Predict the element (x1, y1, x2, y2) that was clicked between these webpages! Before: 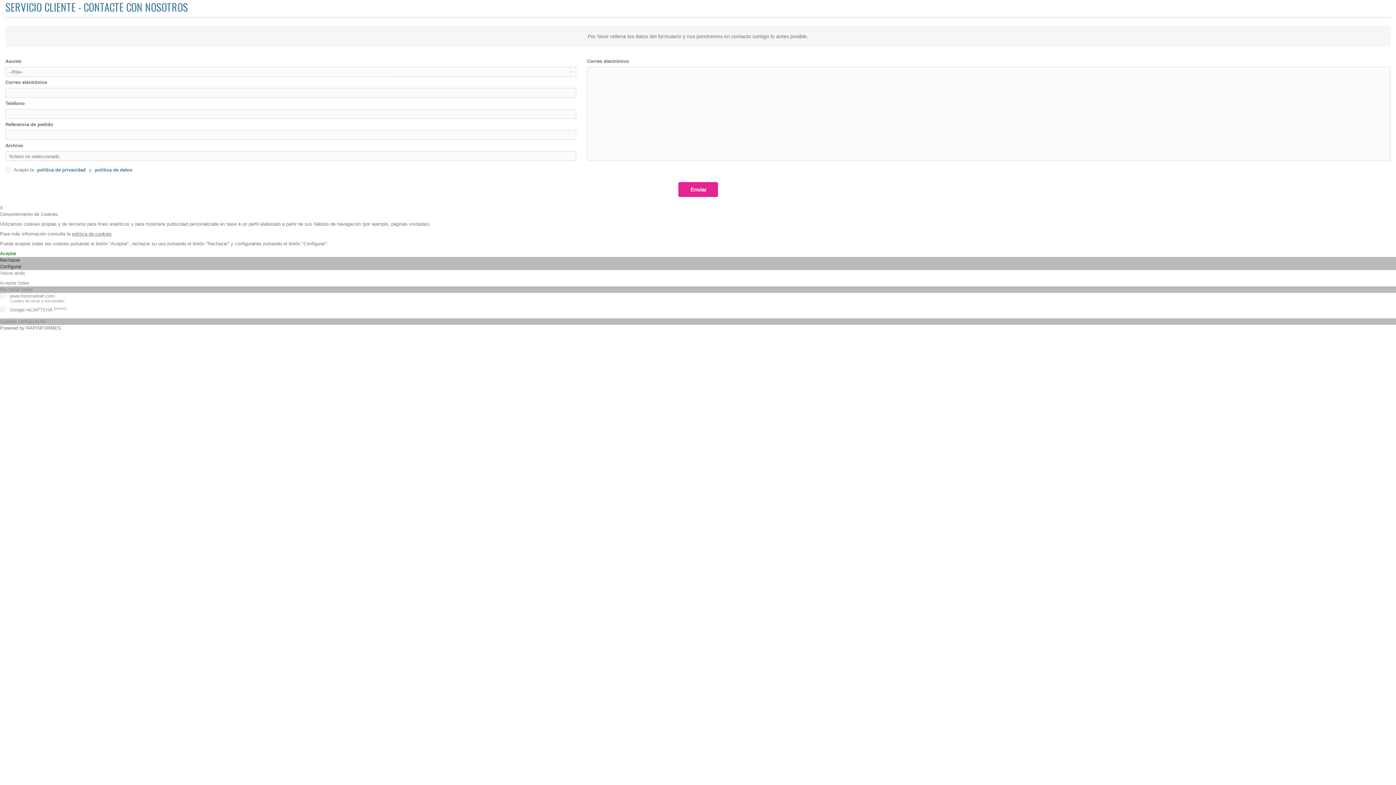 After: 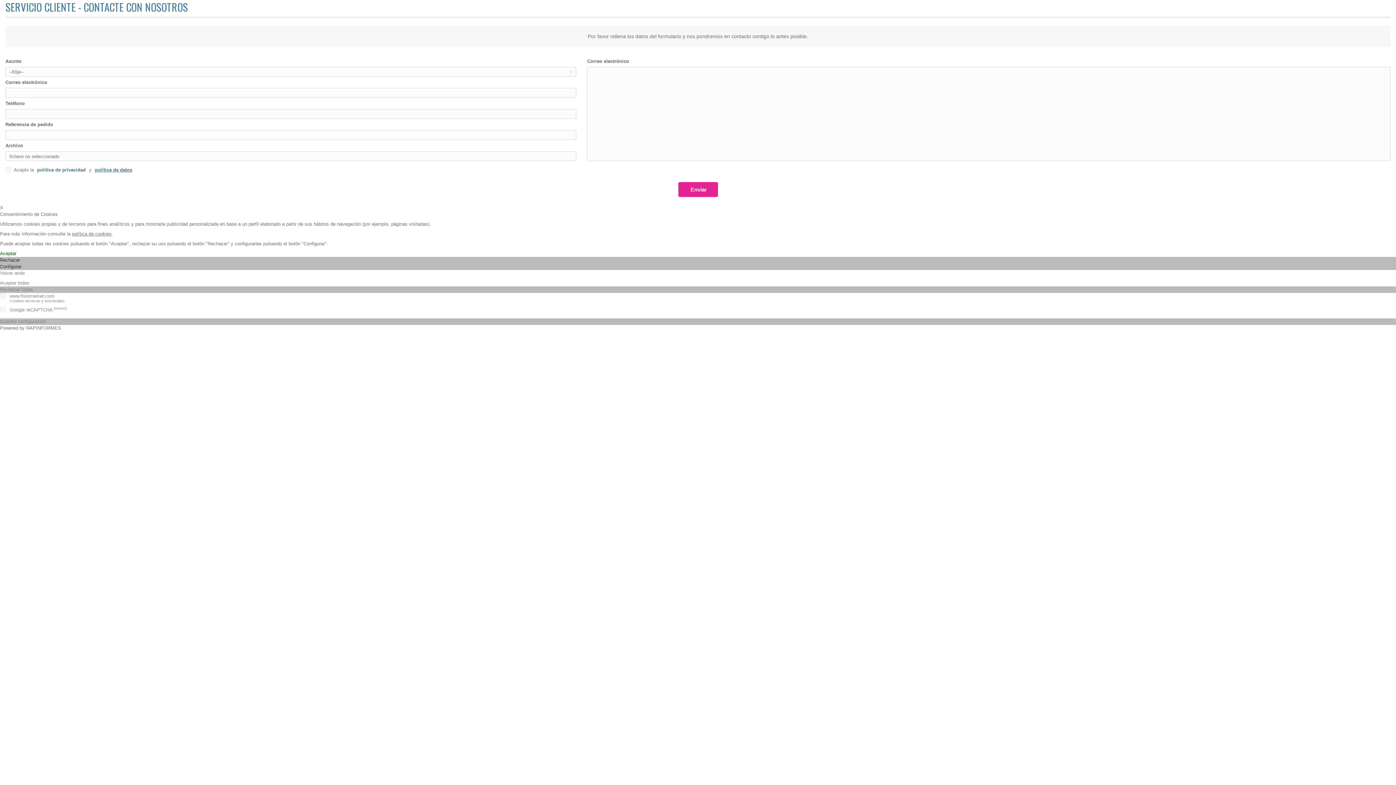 Action: bbox: (94, 167, 132, 172) label: política de datos